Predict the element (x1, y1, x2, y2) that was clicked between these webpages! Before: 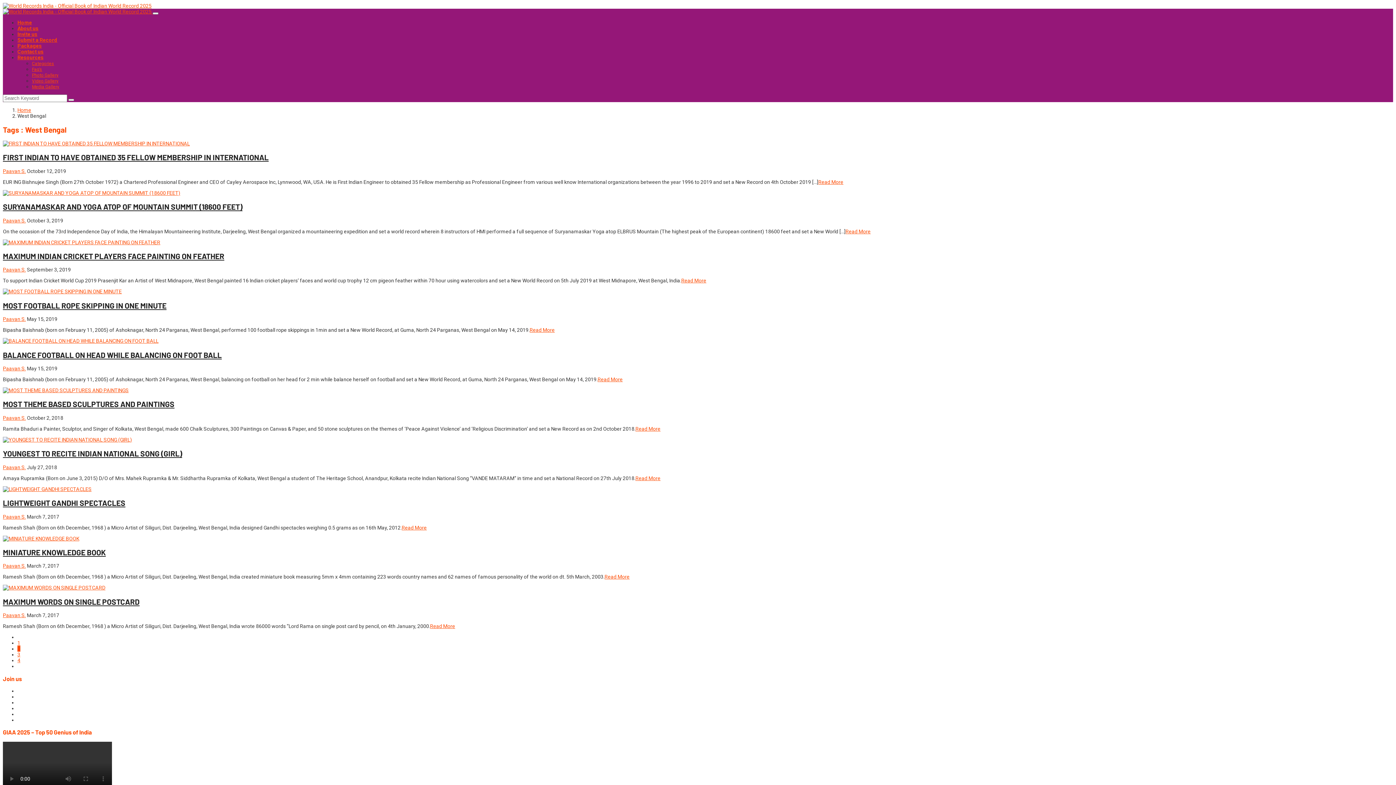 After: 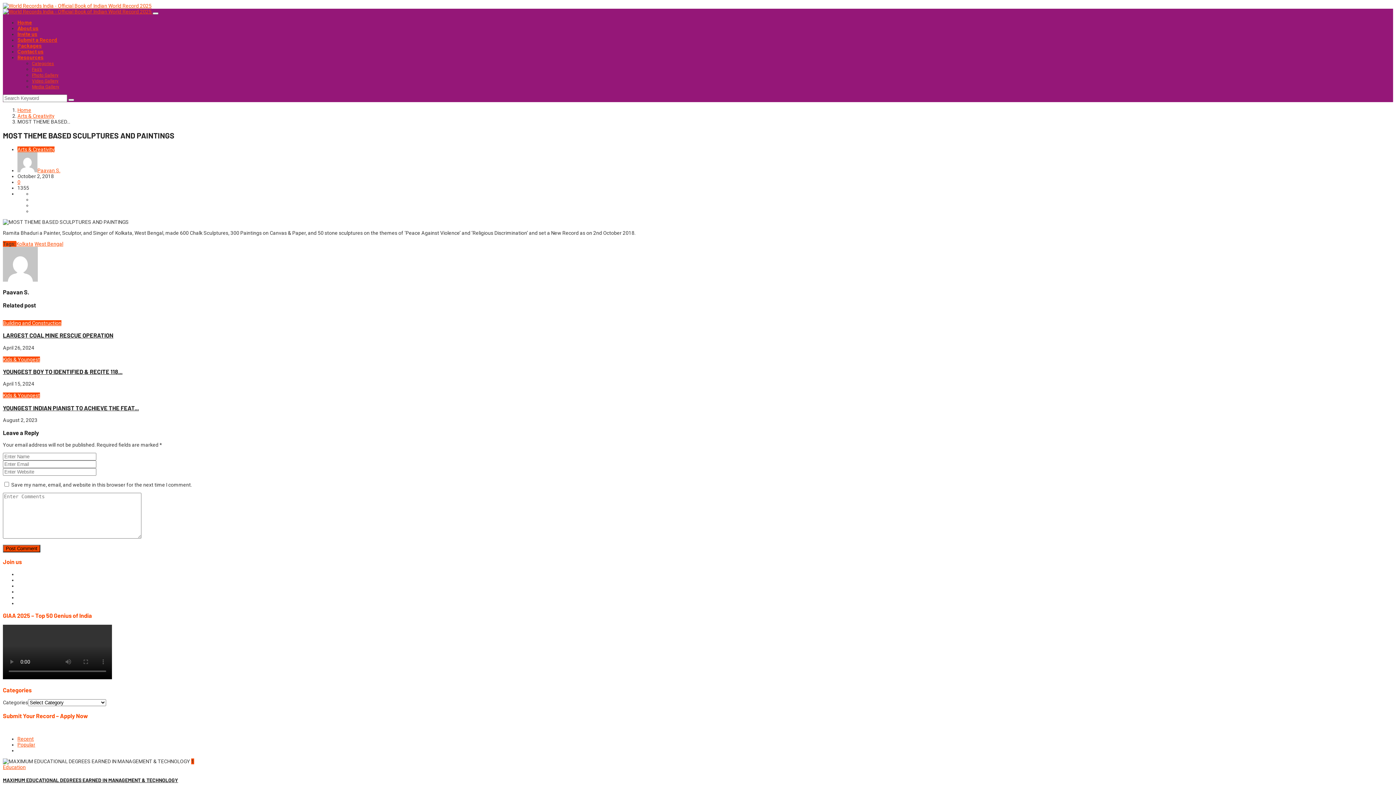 Action: bbox: (635, 426, 660, 431) label: Read More